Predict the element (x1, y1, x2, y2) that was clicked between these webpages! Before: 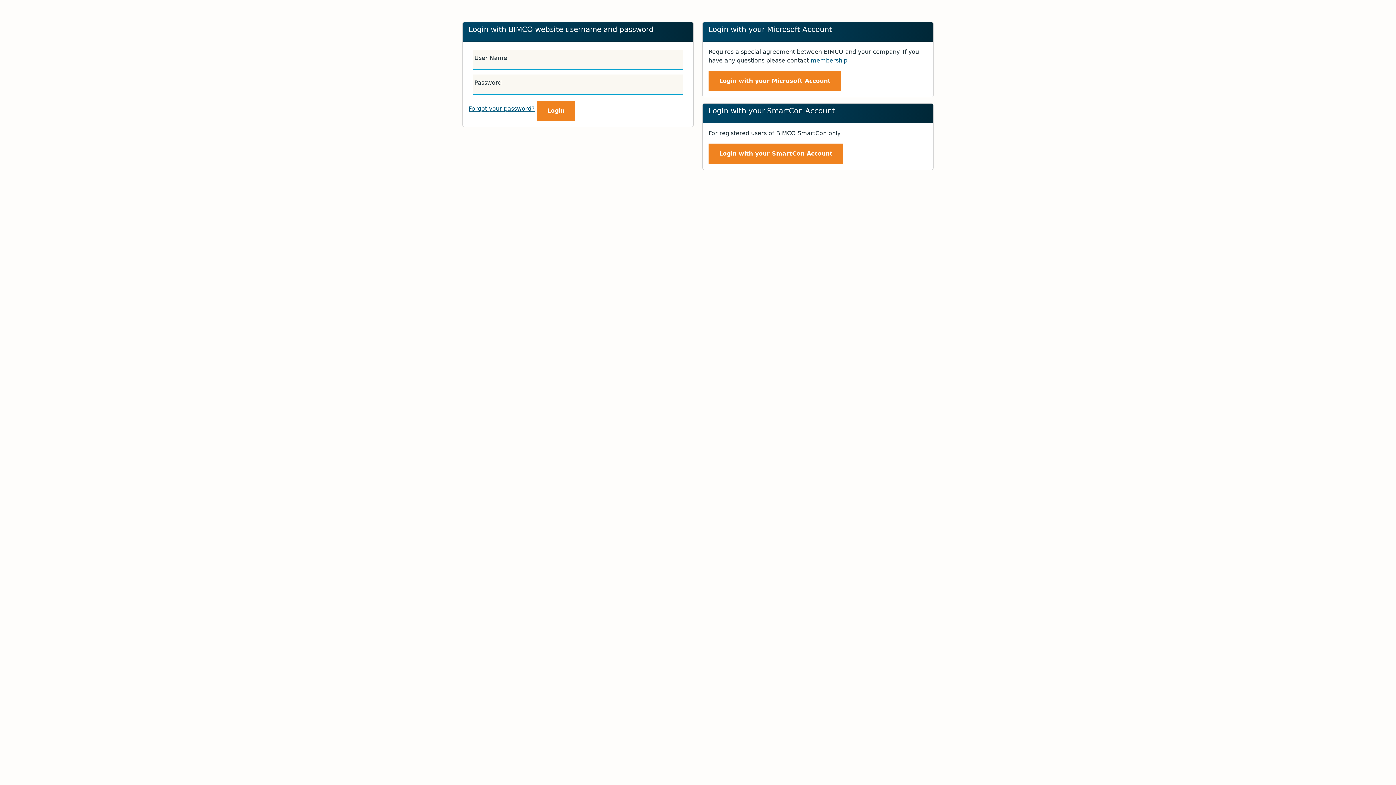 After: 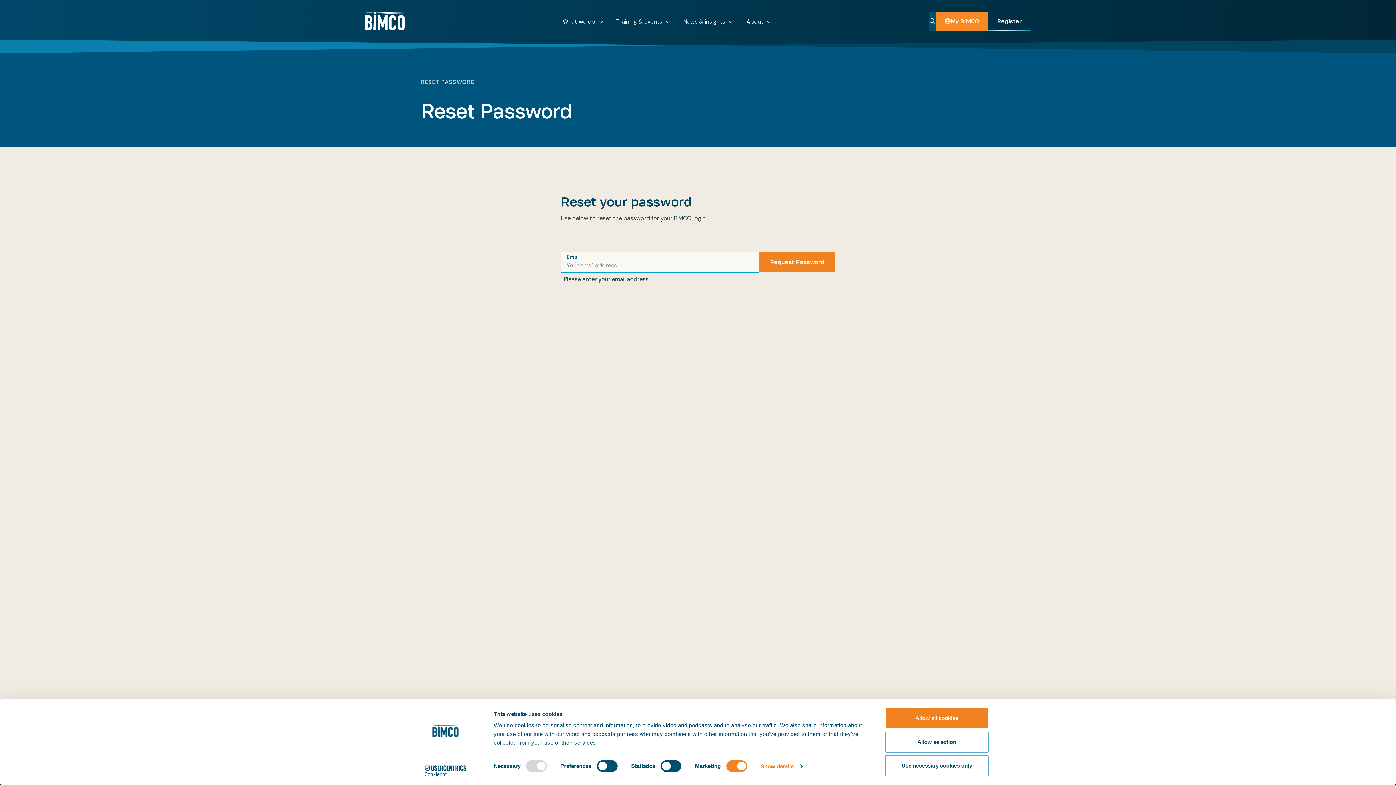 Action: label: Forgot your password? bbox: (468, 105, 534, 112)